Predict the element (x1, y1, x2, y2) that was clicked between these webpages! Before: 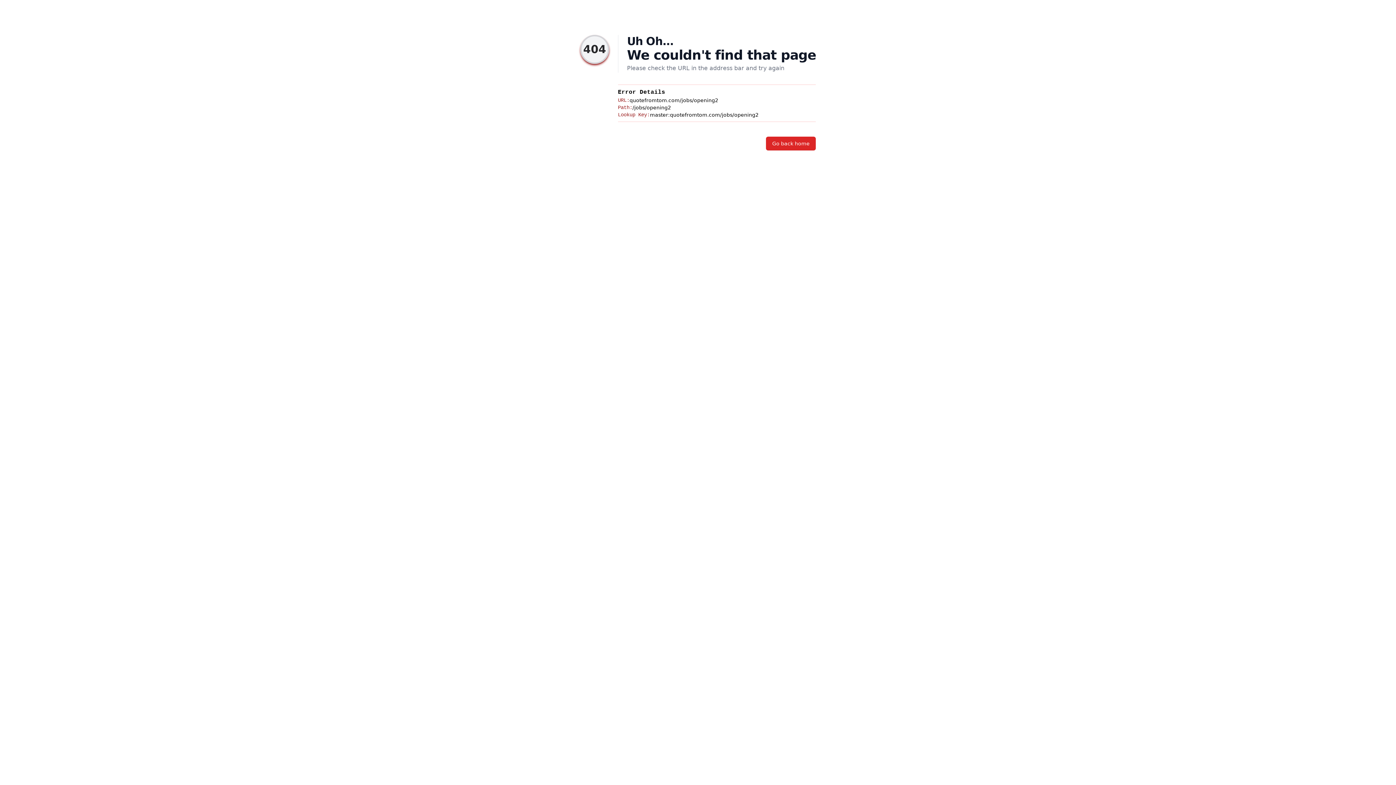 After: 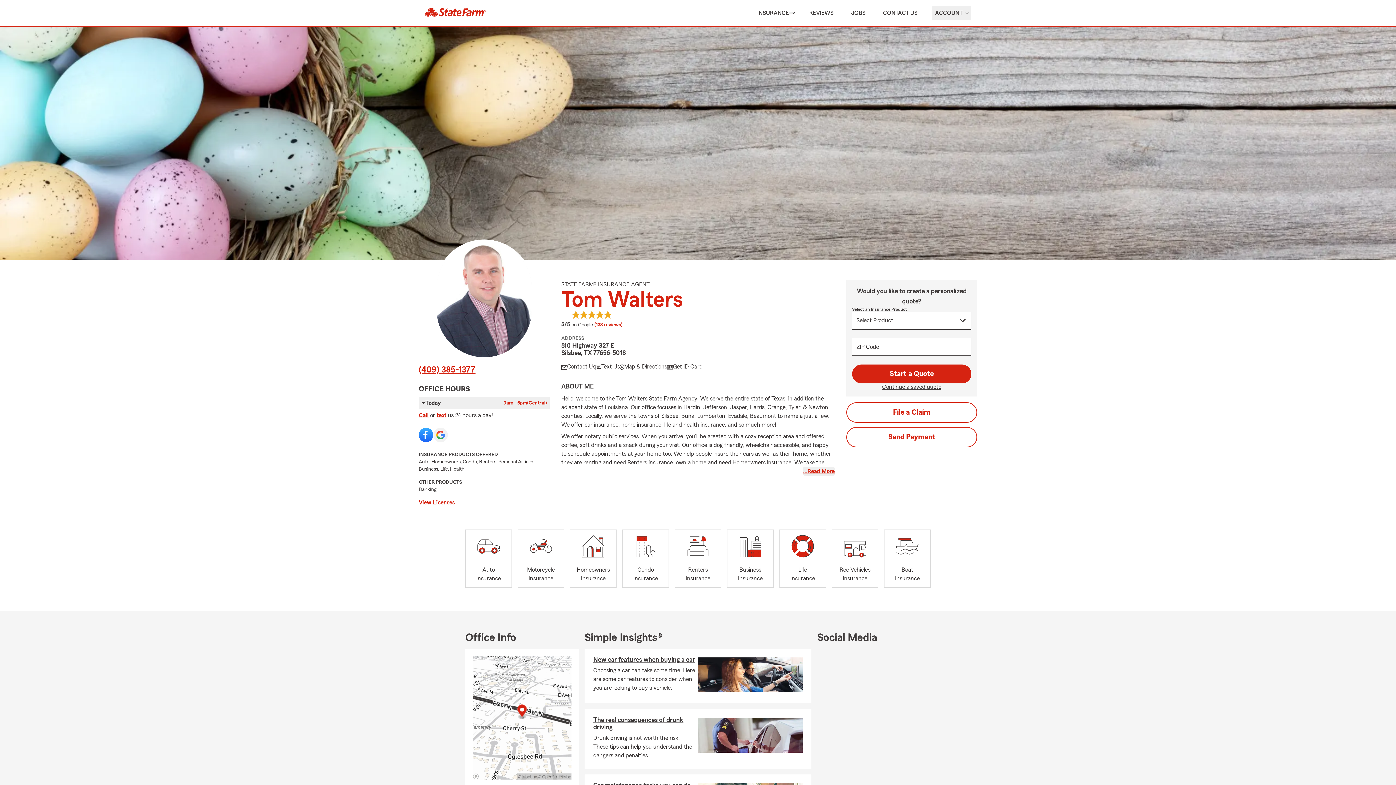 Action: label: Go back home bbox: (766, 136, 816, 150)